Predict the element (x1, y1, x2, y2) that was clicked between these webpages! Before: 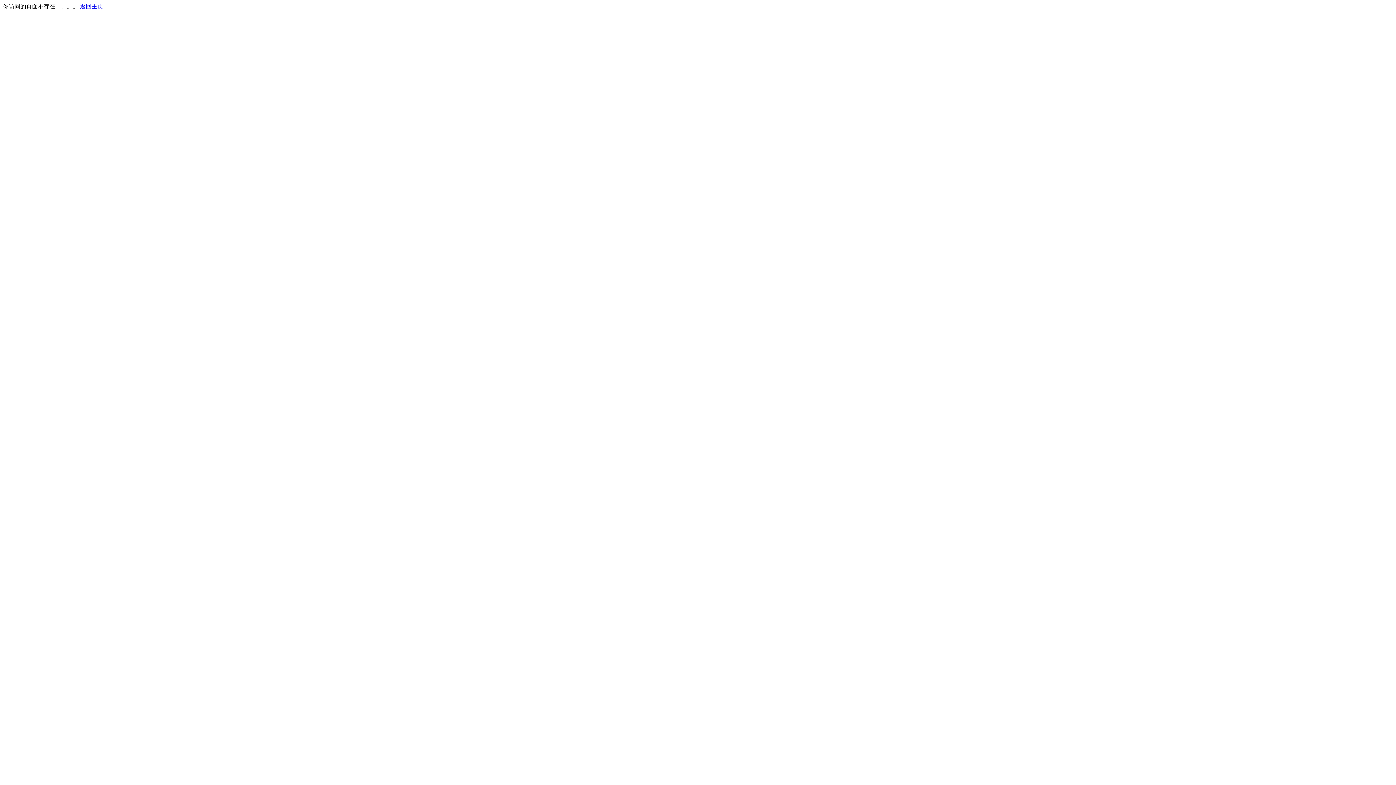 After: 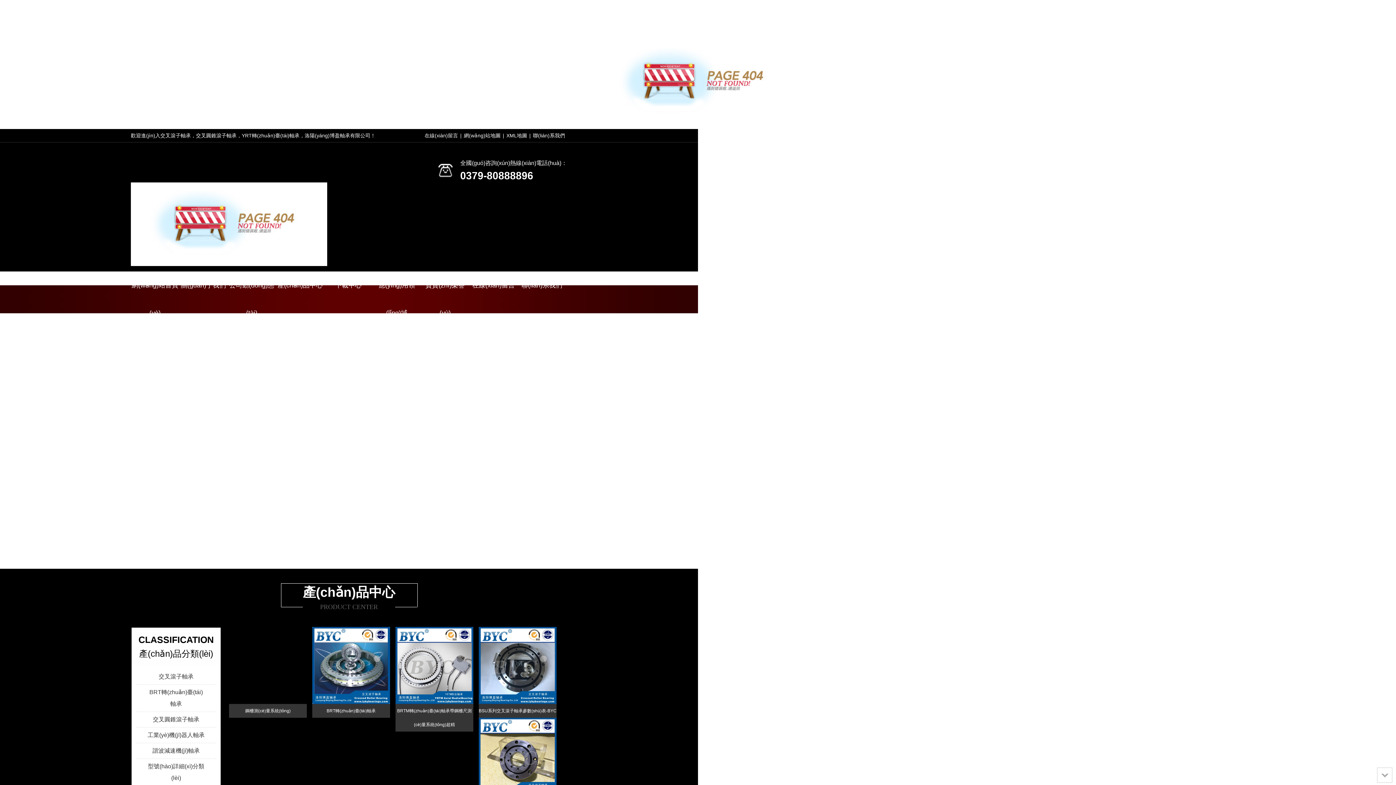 Action: label: 返回主页 bbox: (80, 3, 103, 9)